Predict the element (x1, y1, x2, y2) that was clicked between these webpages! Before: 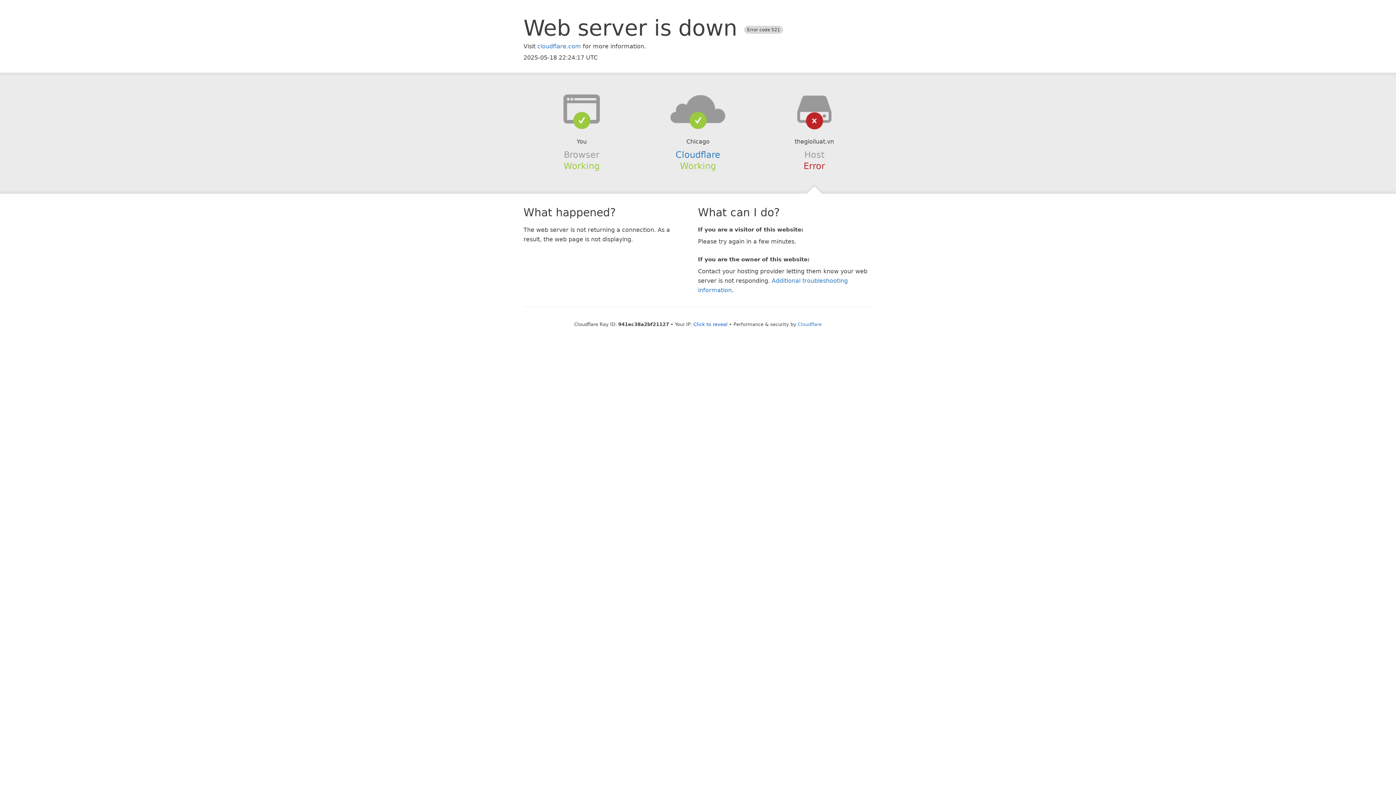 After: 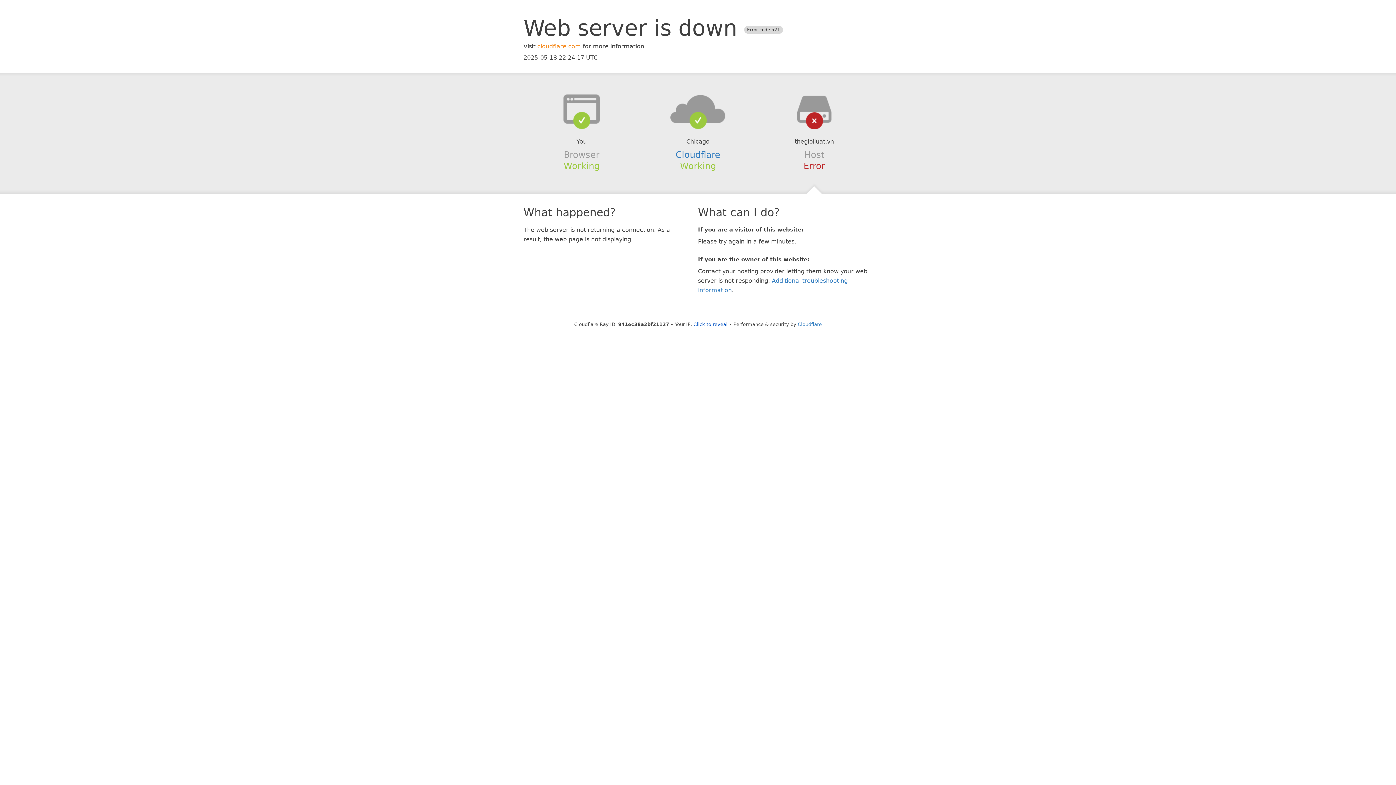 Action: bbox: (537, 42, 581, 49) label: cloudflare.com